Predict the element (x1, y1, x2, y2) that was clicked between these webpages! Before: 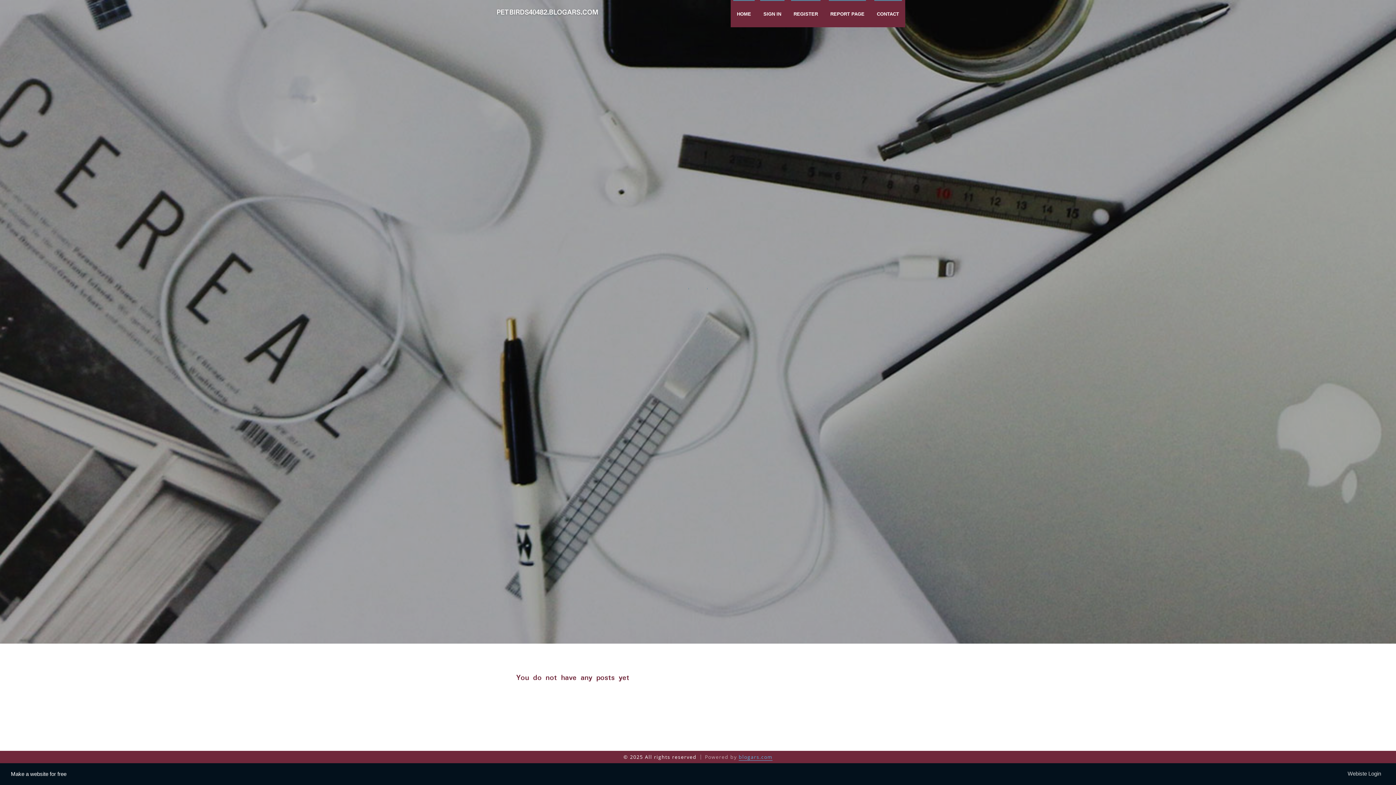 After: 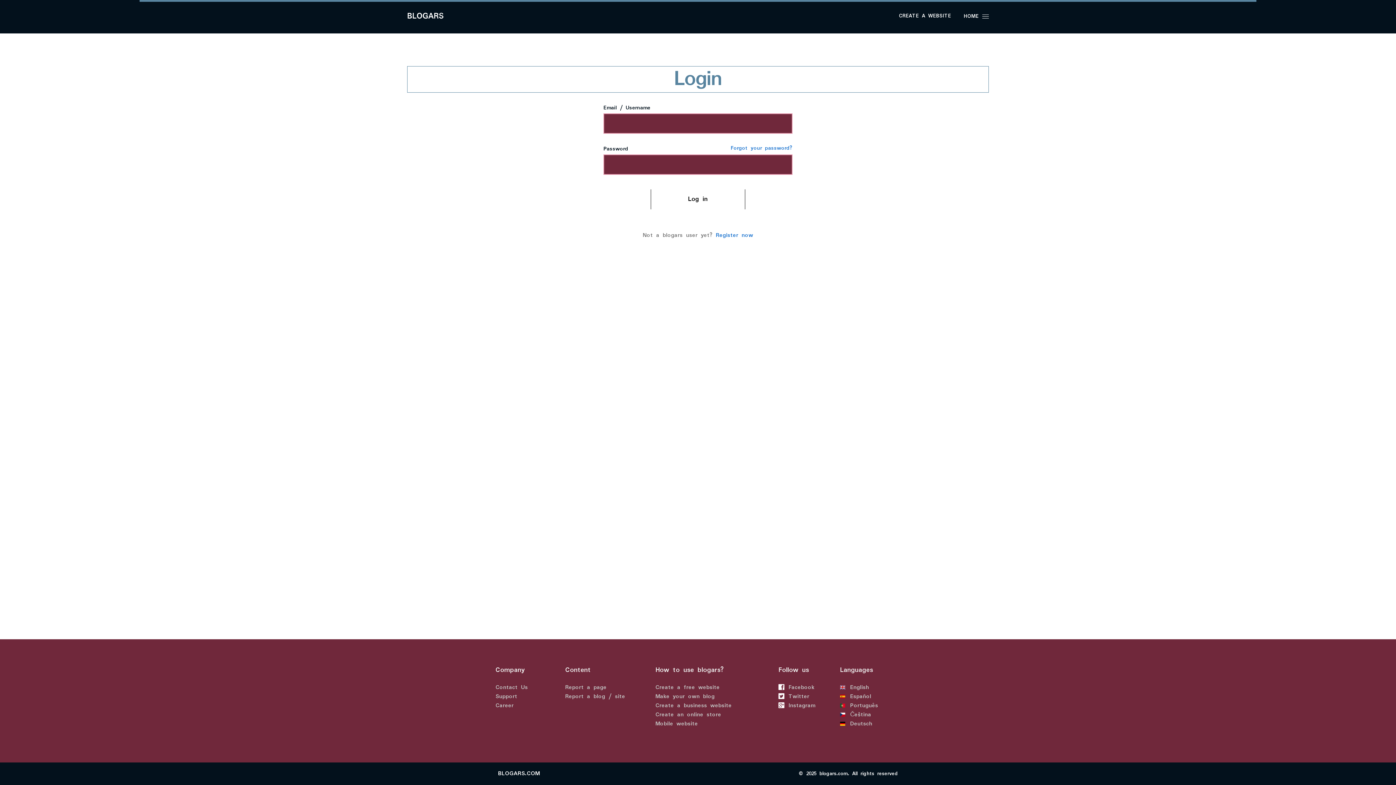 Action: label: SIGN IN bbox: (757, 0, 787, 27)